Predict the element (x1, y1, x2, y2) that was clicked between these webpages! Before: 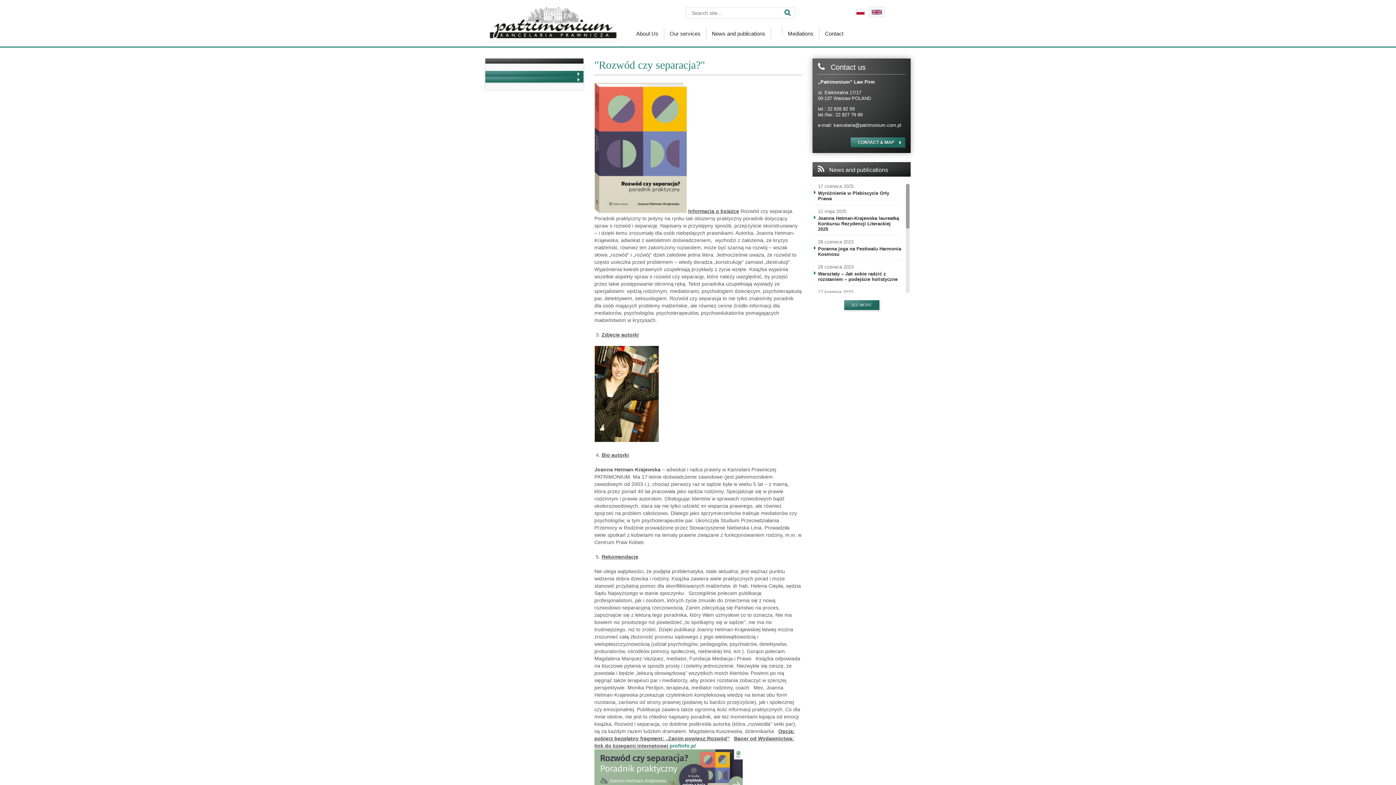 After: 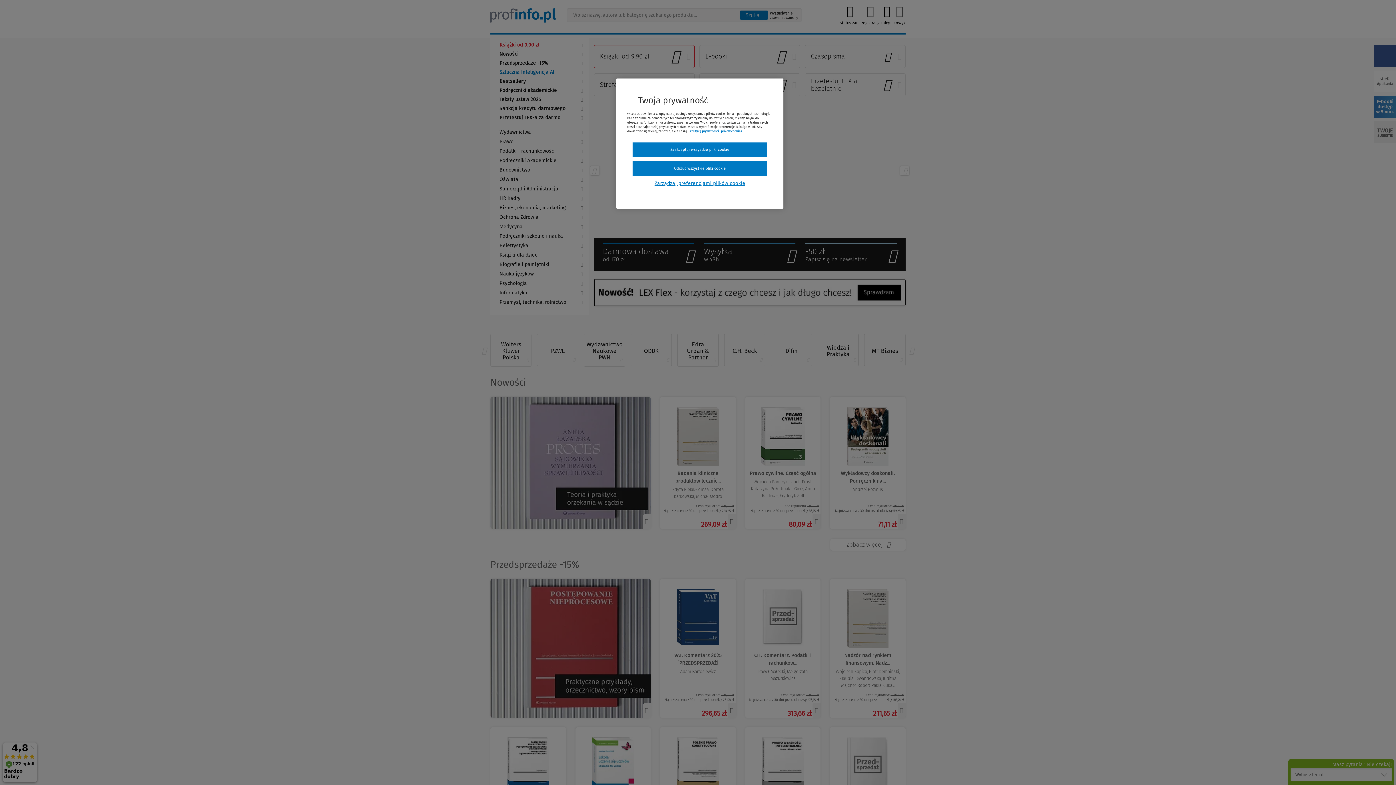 Action: bbox: (669, 743, 696, 748) label: profinfo.pl